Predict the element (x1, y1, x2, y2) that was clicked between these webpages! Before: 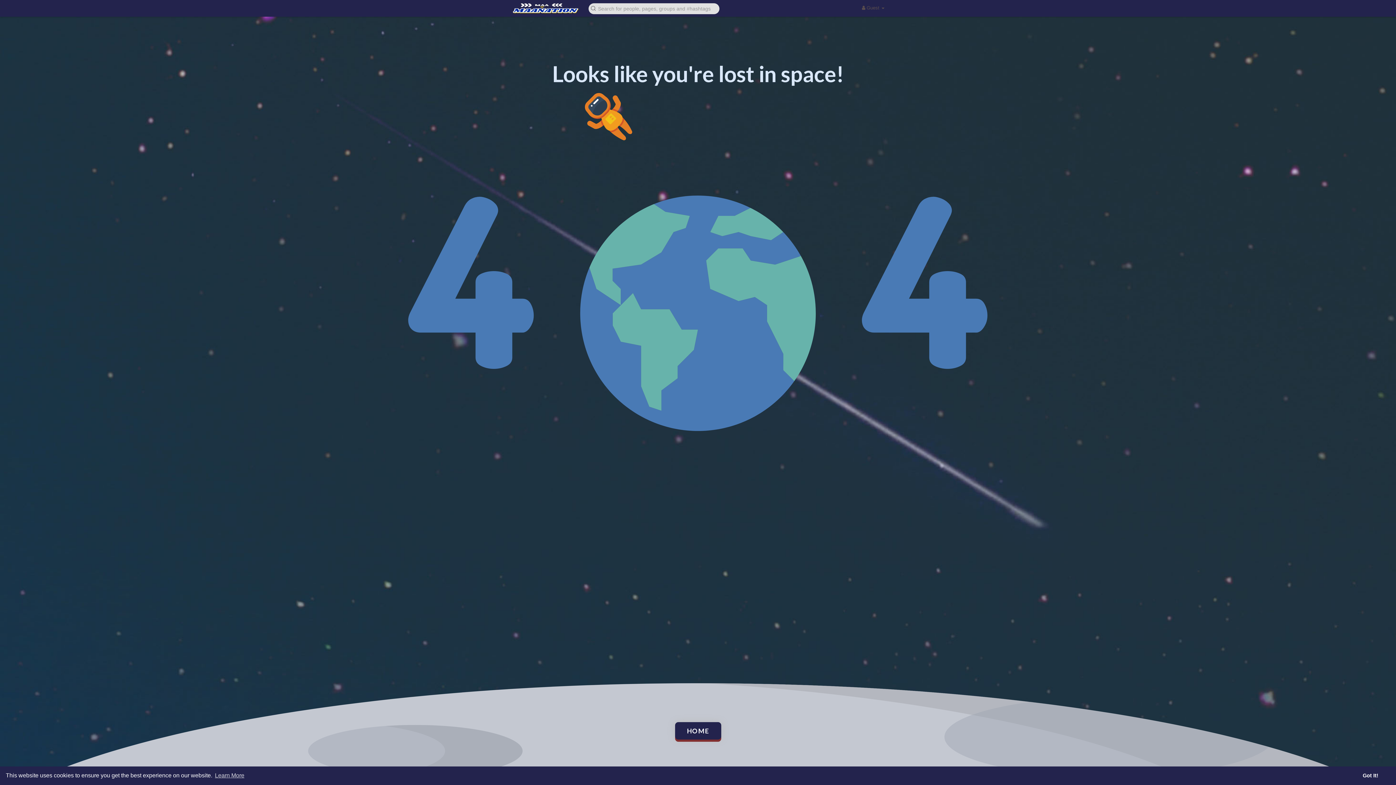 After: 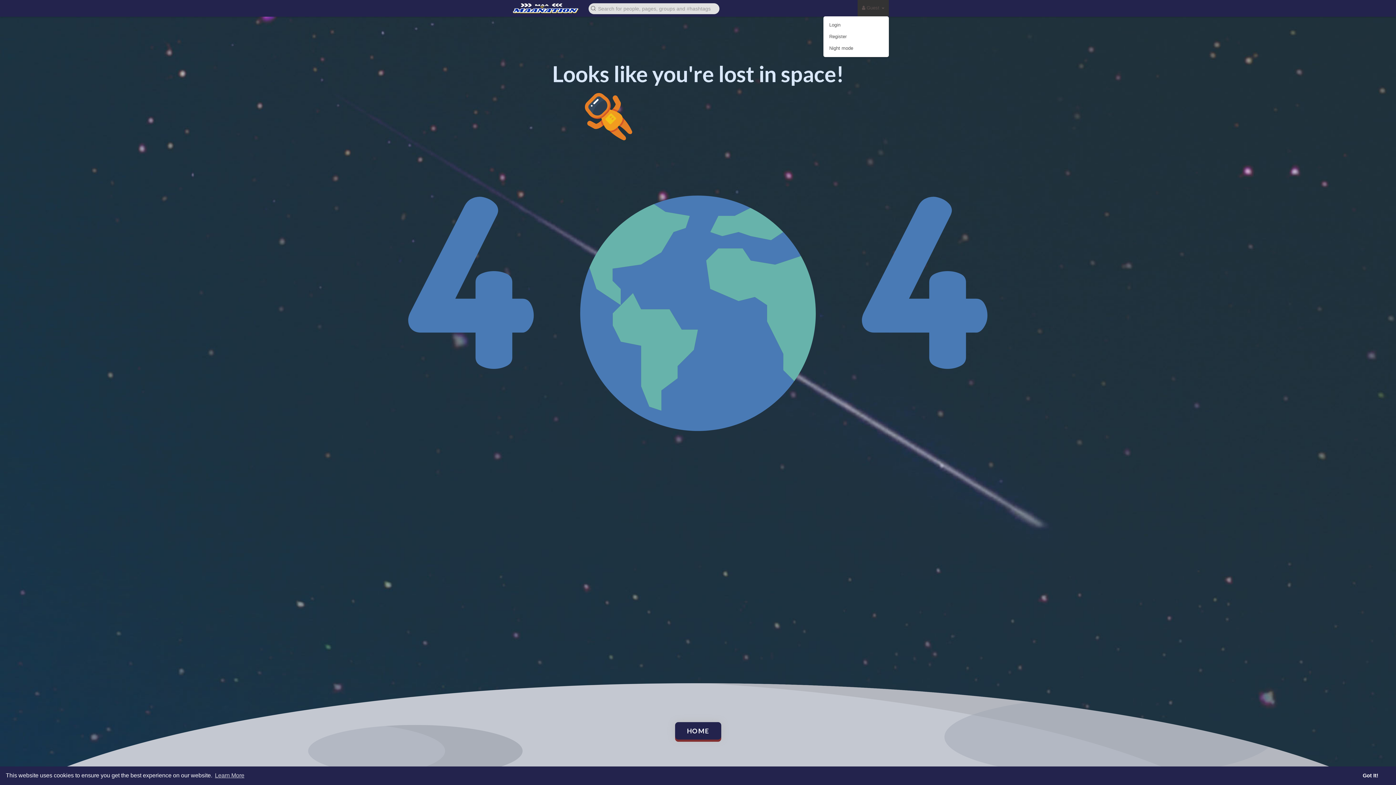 Action: bbox: (857, 0, 889, 16) label:  Guest 